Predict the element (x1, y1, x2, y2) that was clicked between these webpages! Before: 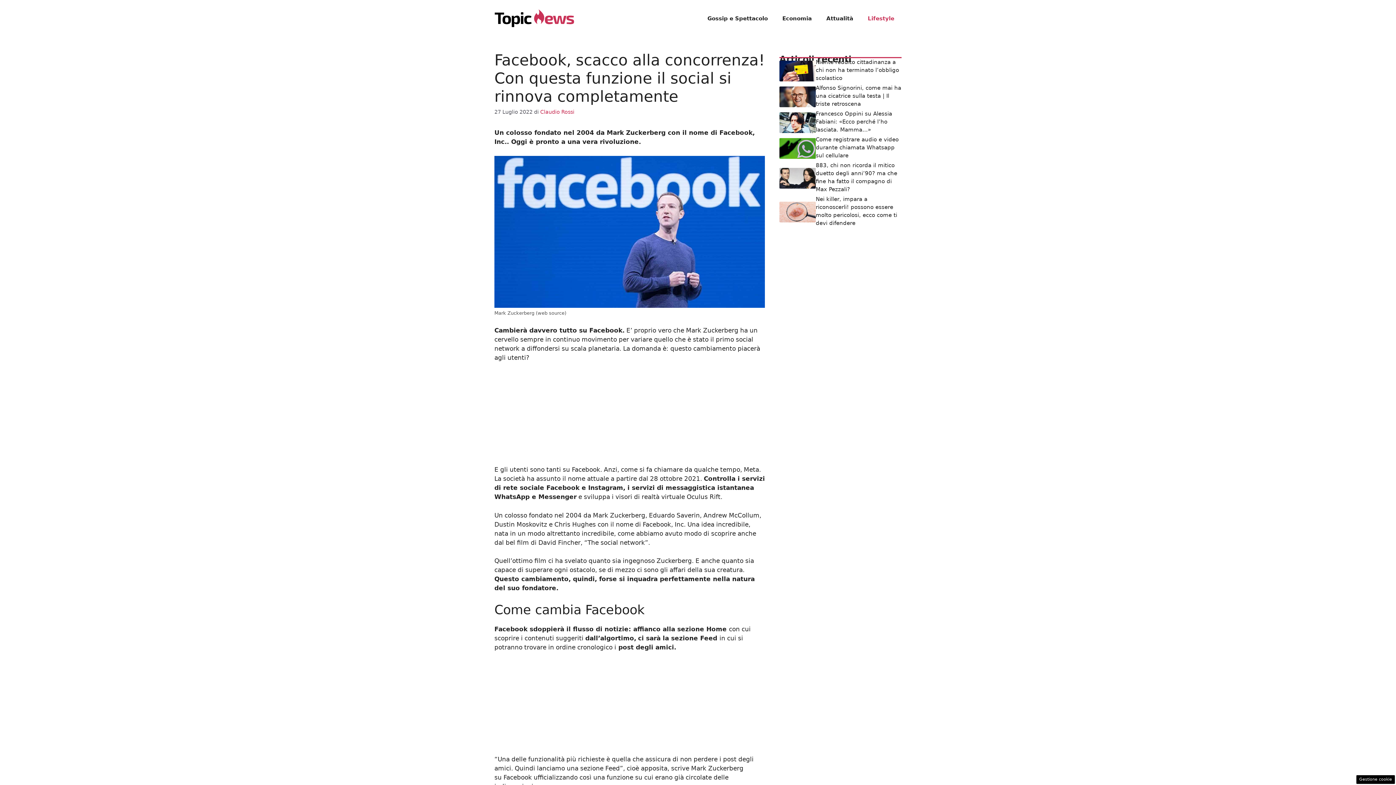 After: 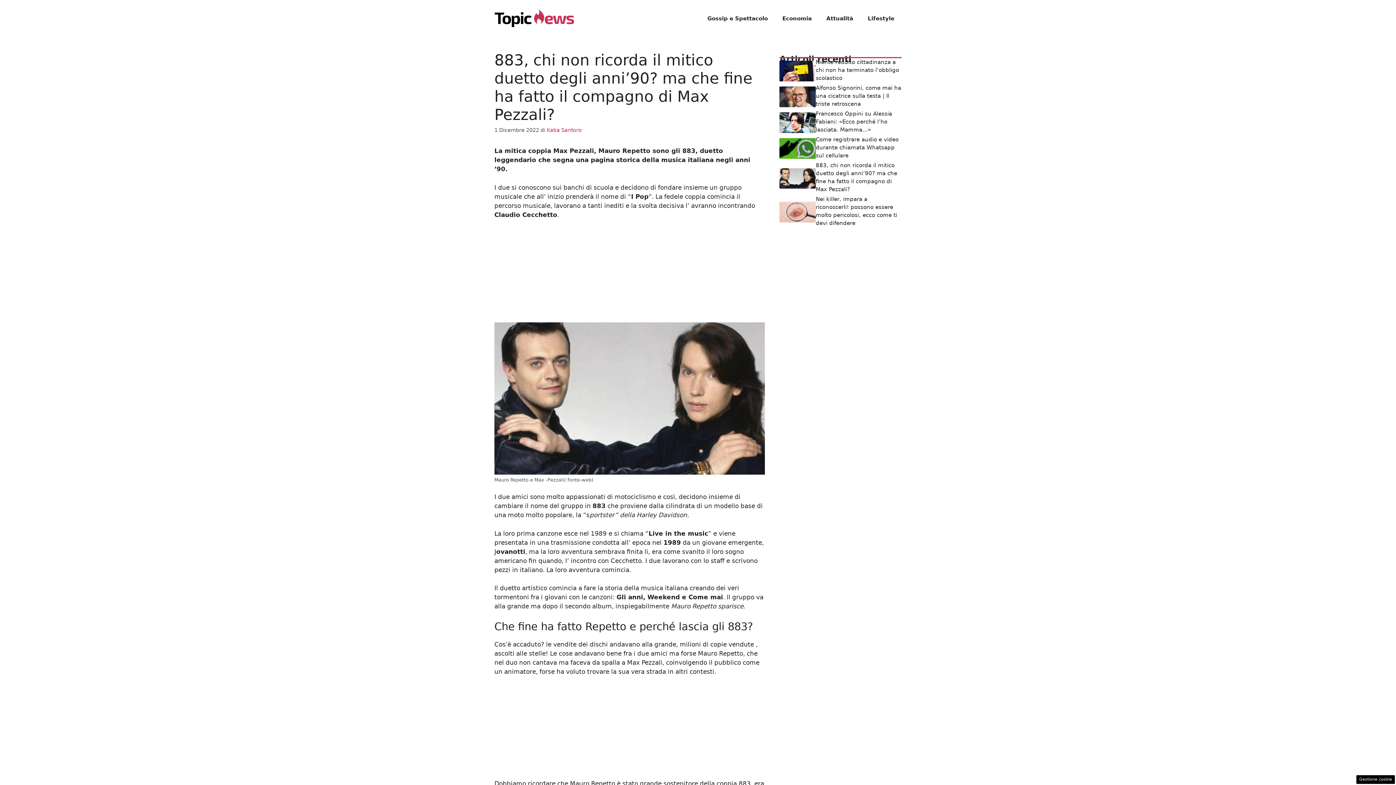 Action: bbox: (779, 174, 816, 181)